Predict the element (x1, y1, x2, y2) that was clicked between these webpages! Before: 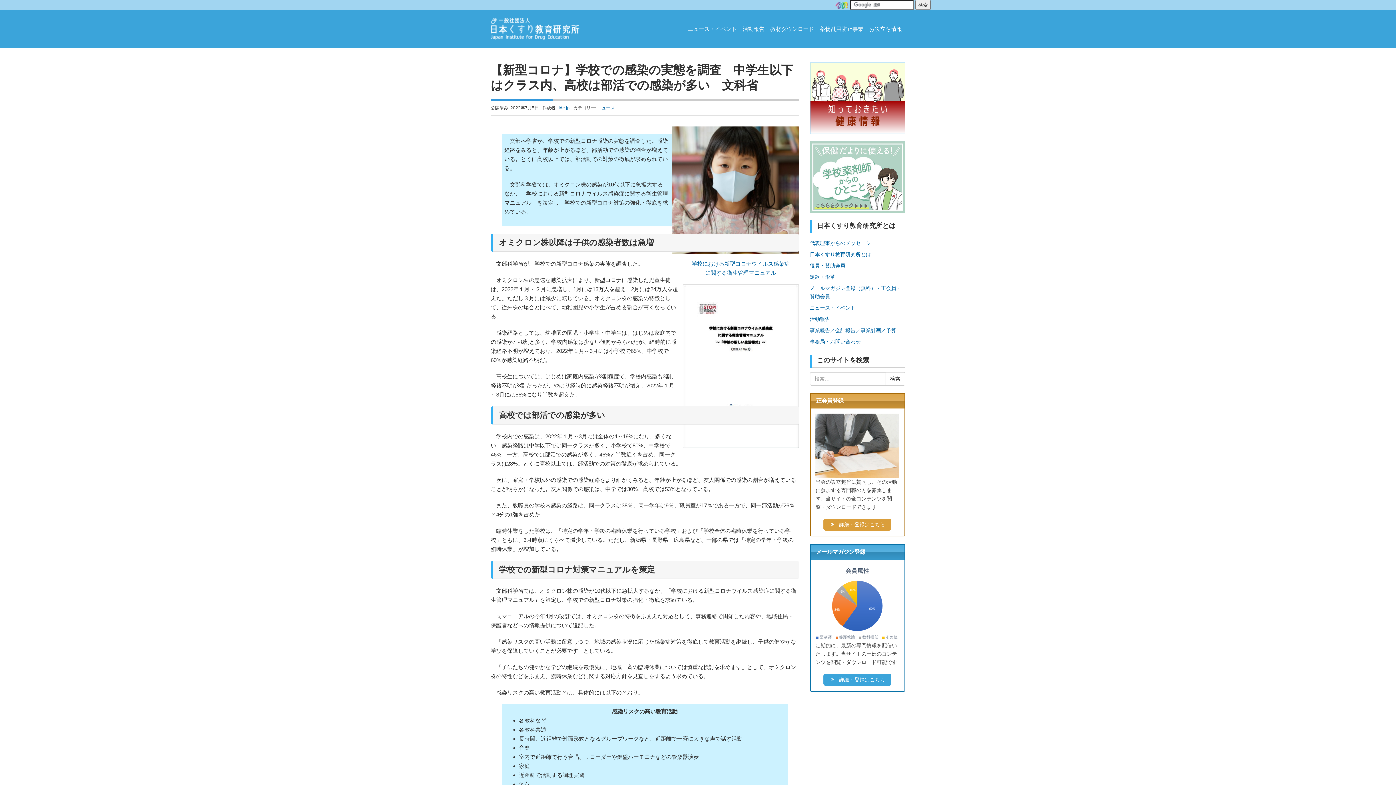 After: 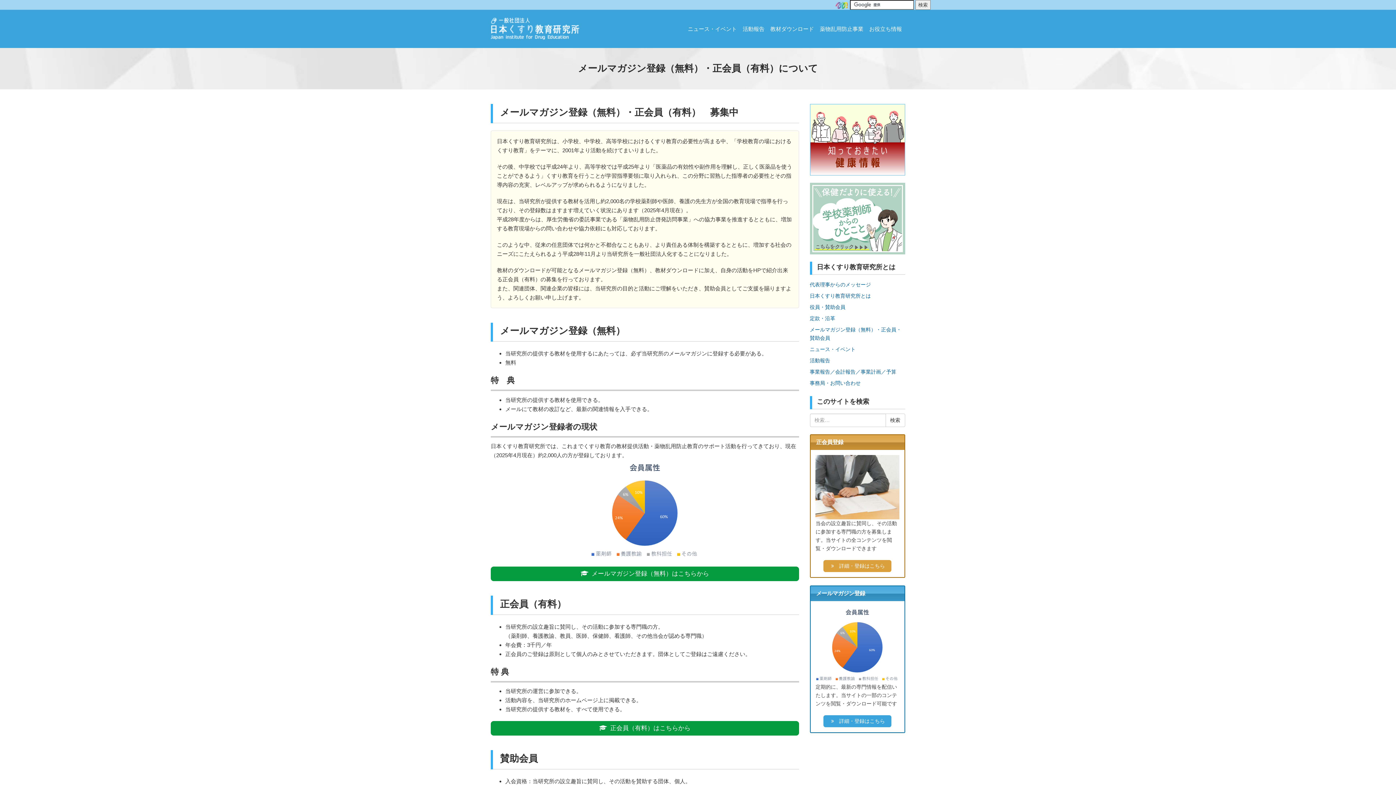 Action: label:  詳細・登録はこちら bbox: (823, 518, 891, 530)